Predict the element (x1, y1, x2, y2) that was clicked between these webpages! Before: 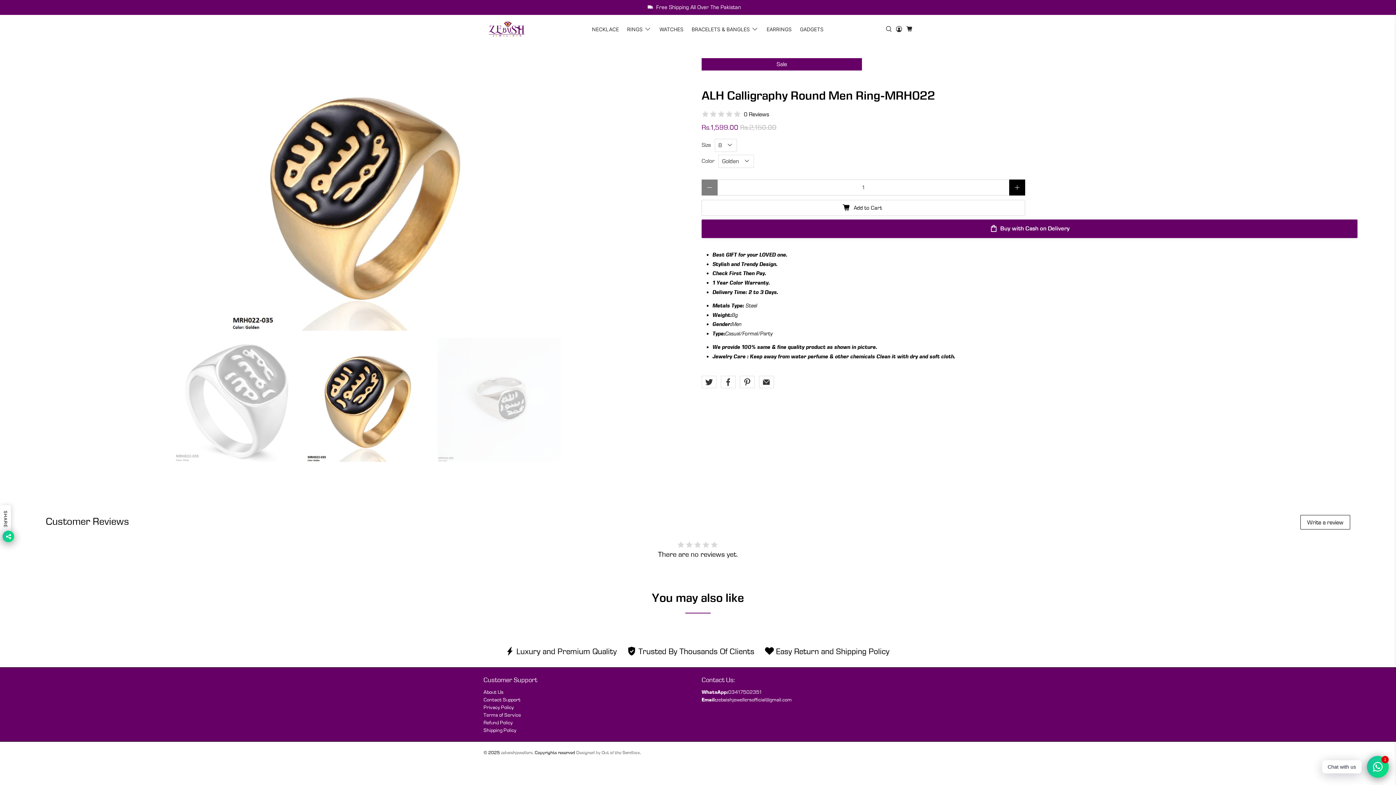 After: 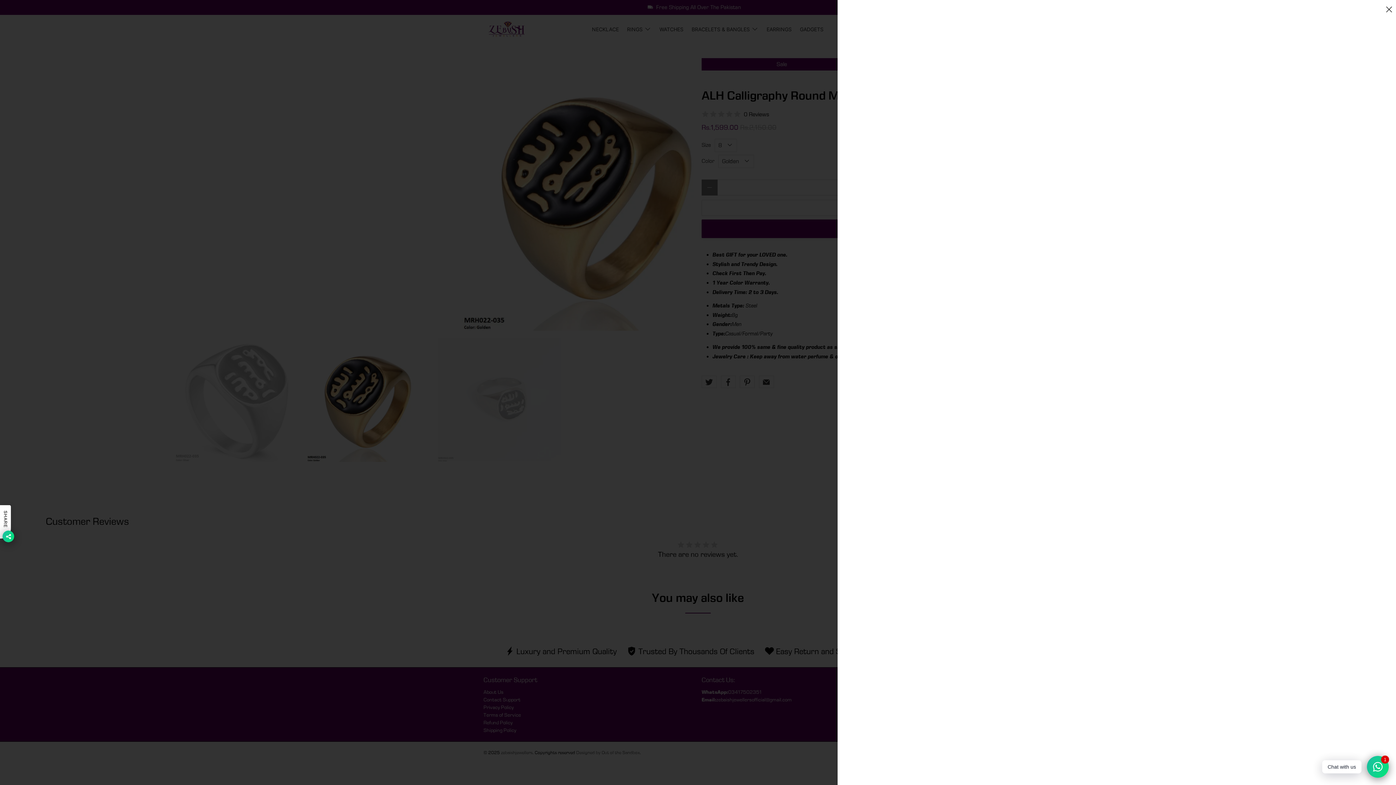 Action: bbox: (906, 25, 912, 32)